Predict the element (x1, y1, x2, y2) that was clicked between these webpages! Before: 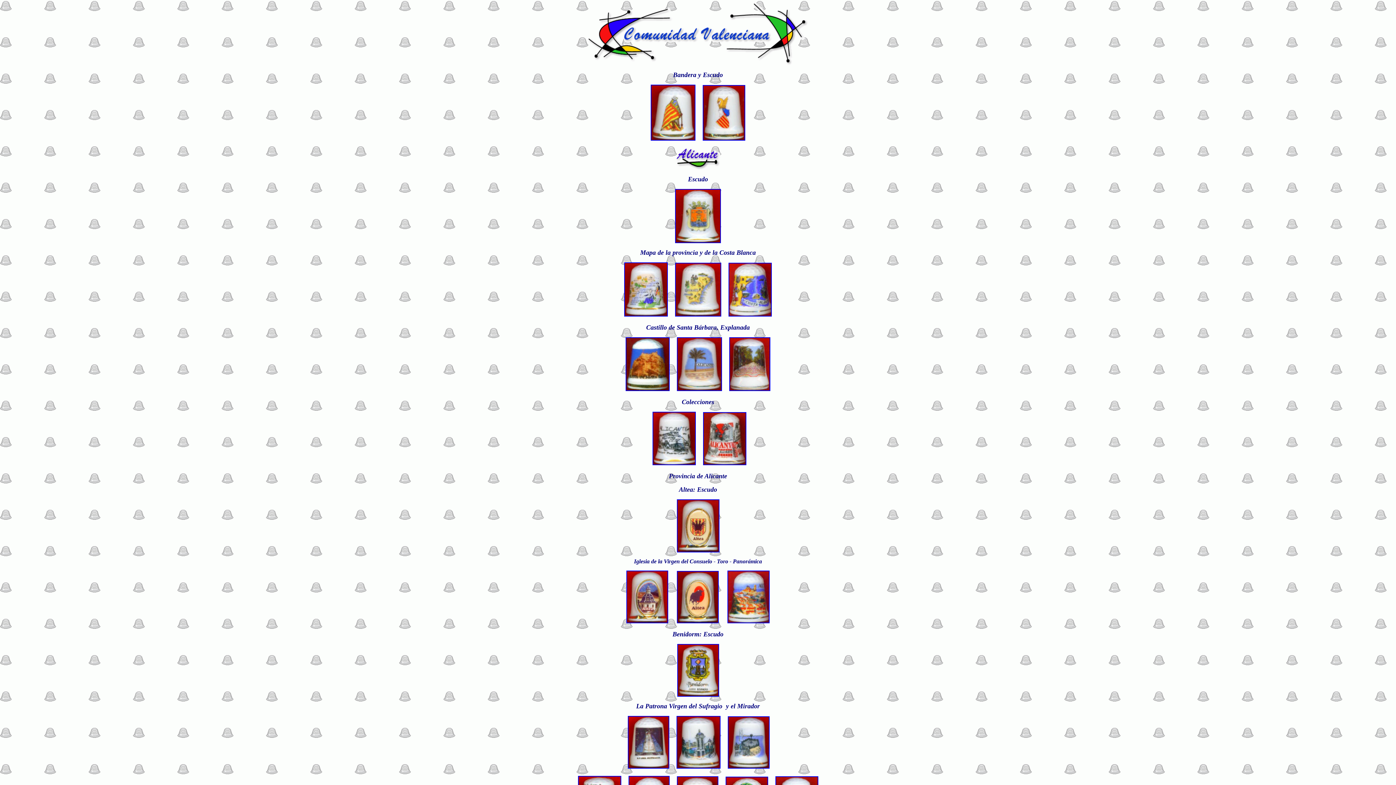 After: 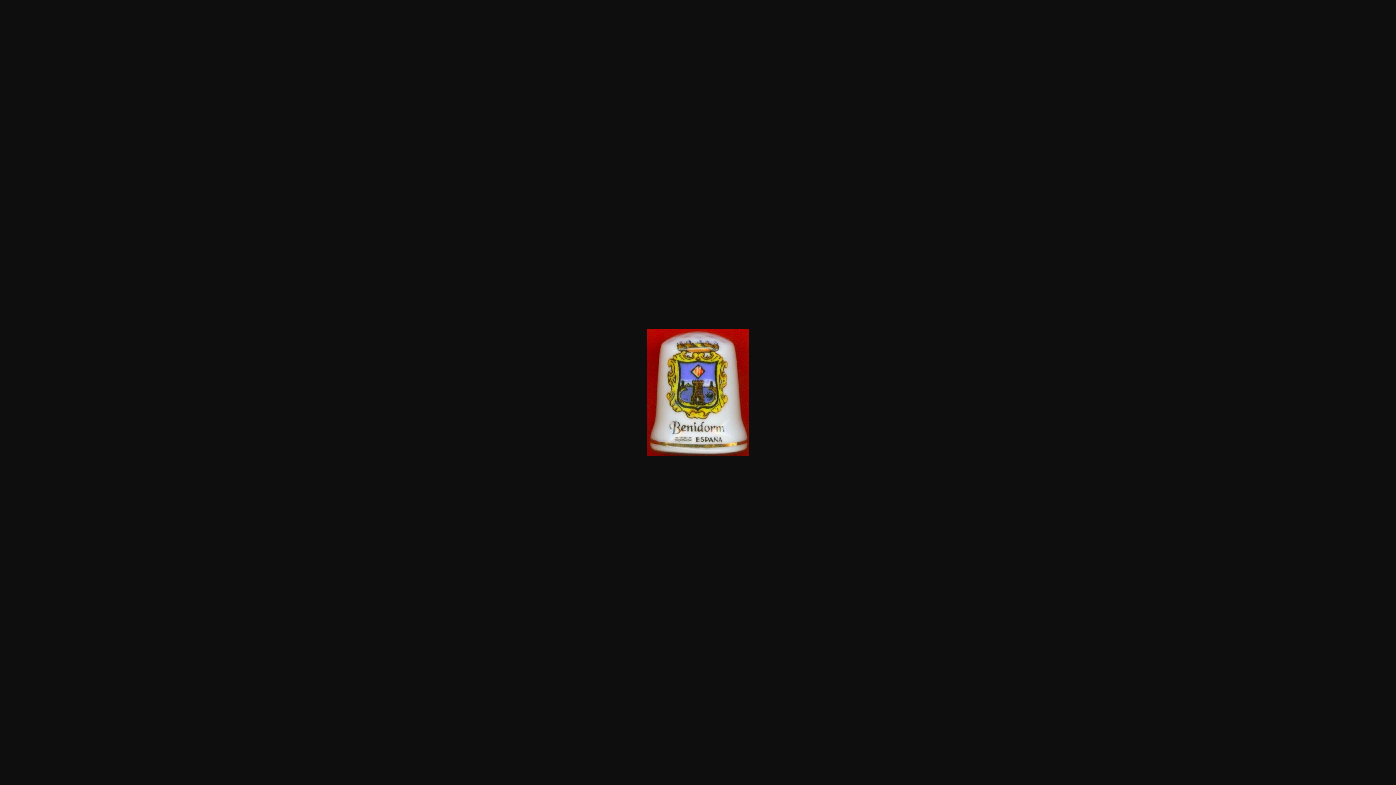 Action: bbox: (677, 692, 719, 698)